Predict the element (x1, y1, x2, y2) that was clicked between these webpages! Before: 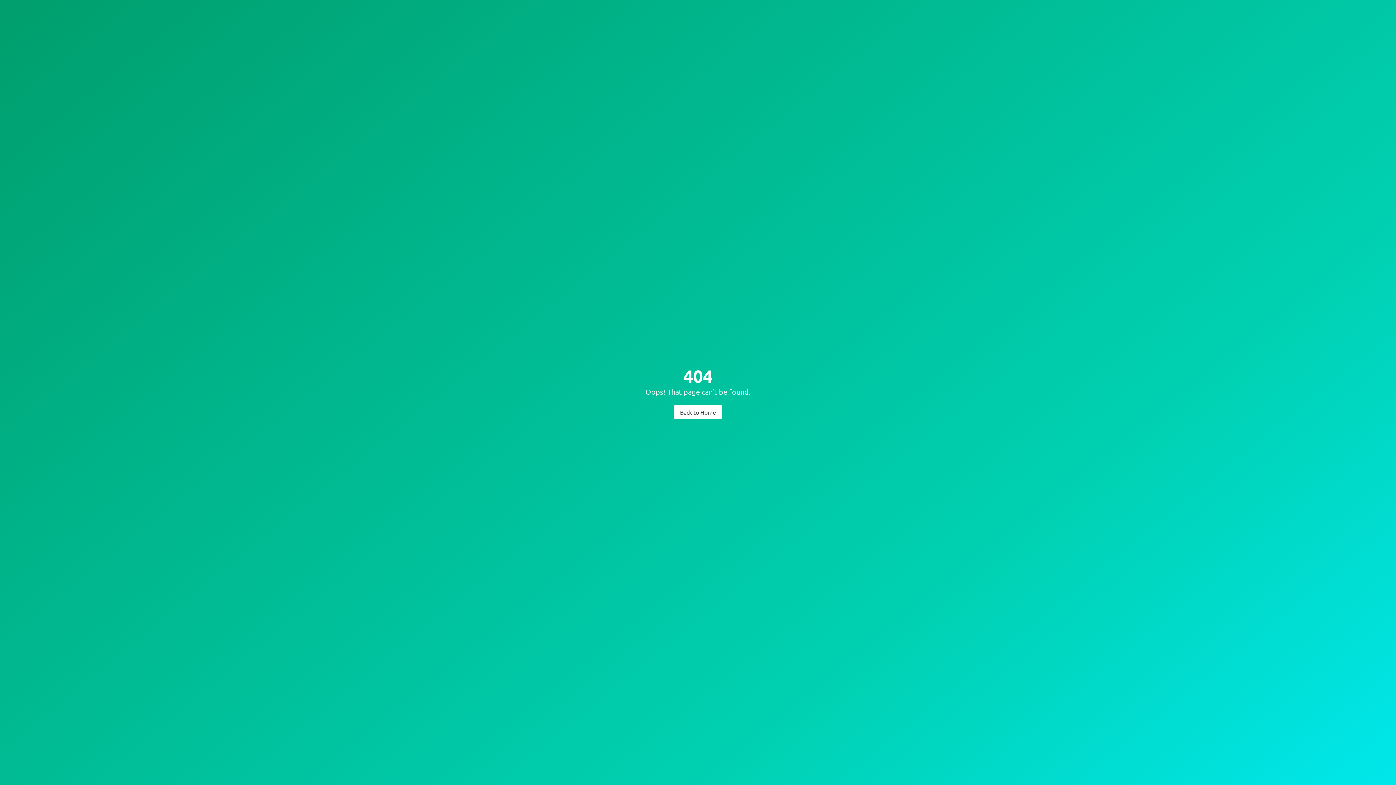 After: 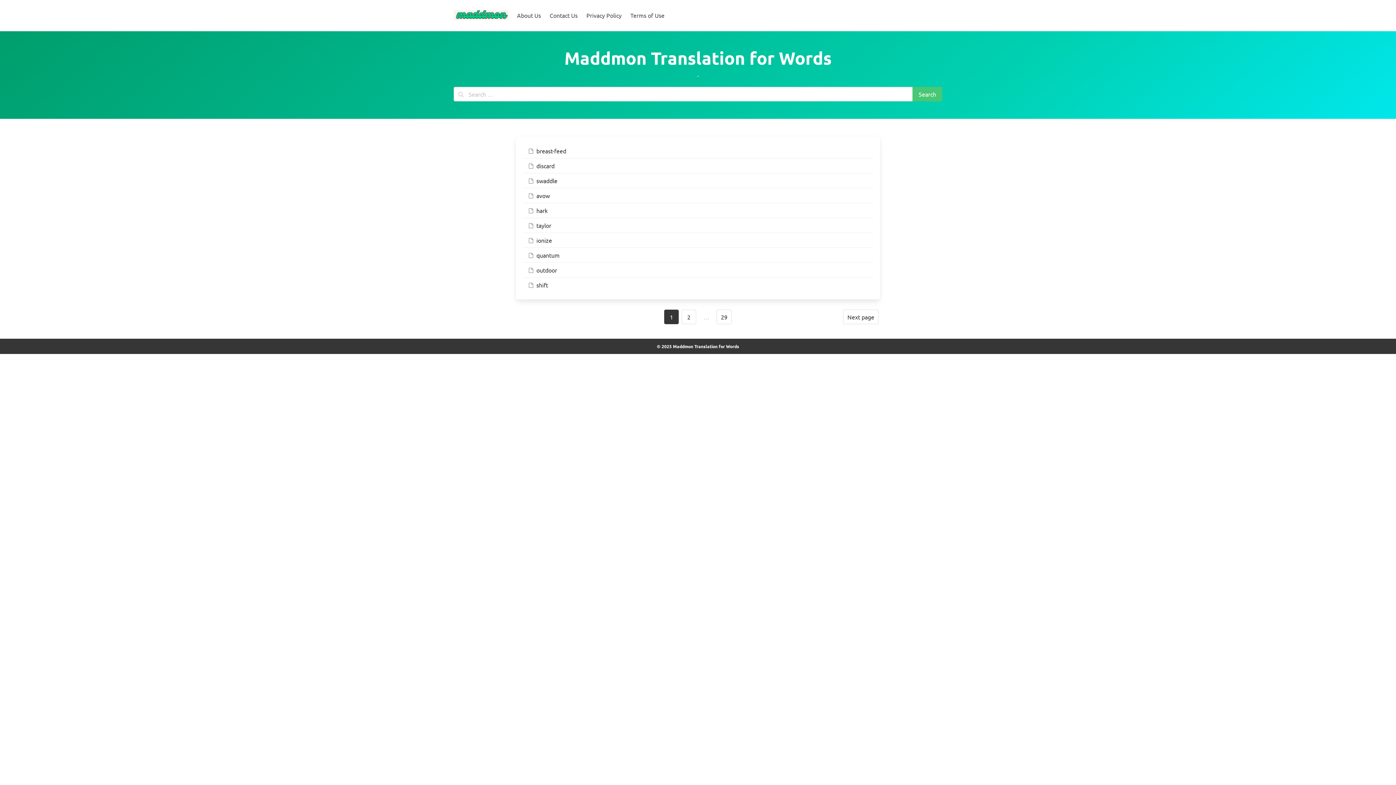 Action: bbox: (674, 404, 722, 419) label: Back to Home